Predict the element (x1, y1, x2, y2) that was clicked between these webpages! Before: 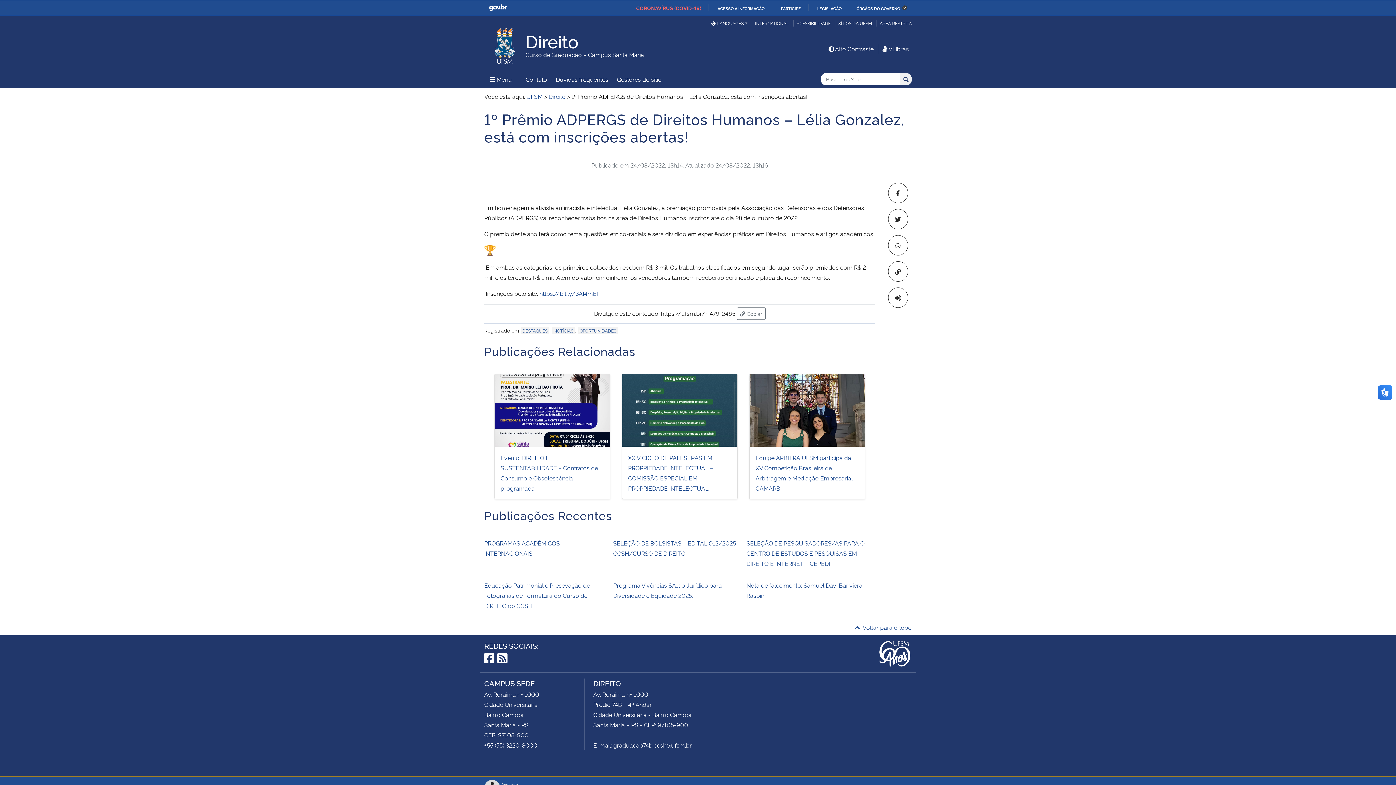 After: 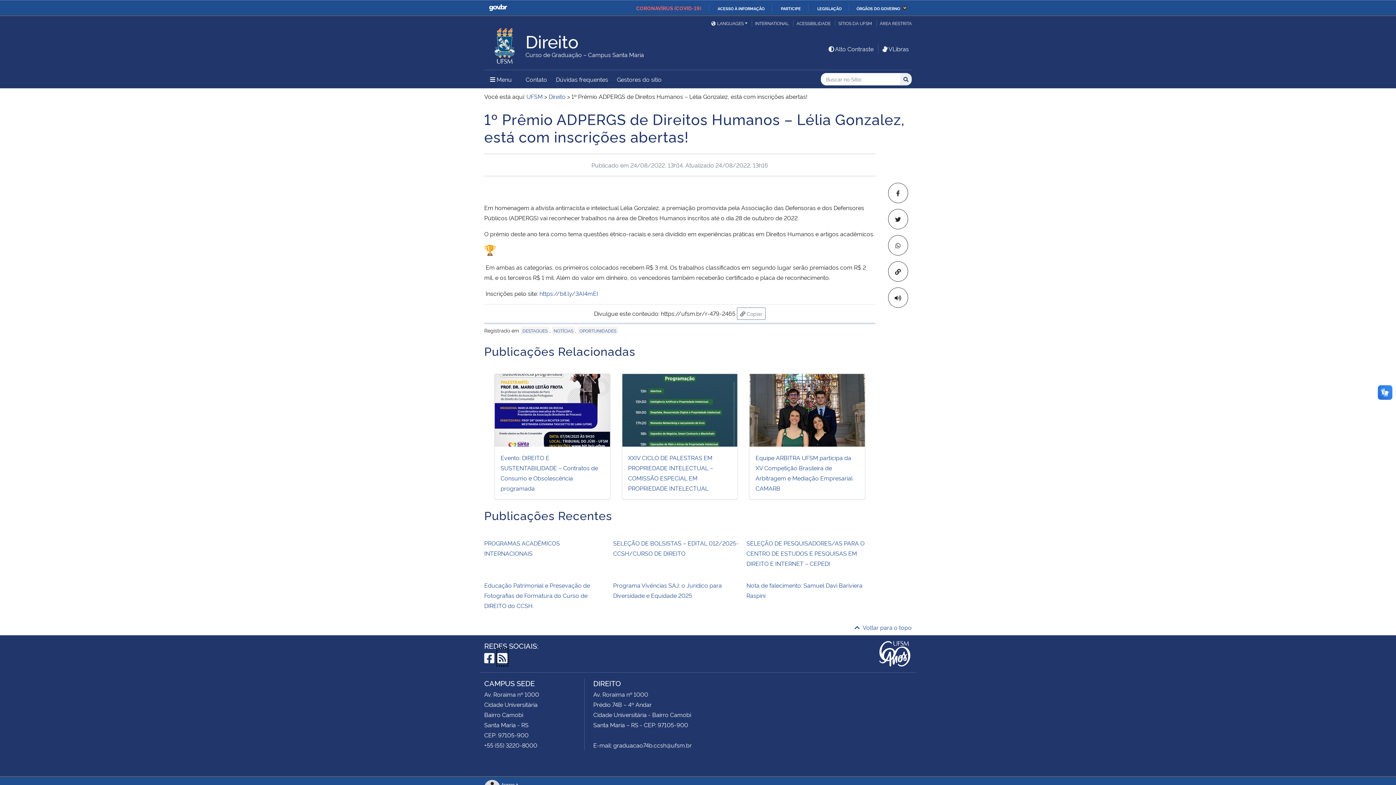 Action: label: RSS bbox: (497, 649, 507, 665)